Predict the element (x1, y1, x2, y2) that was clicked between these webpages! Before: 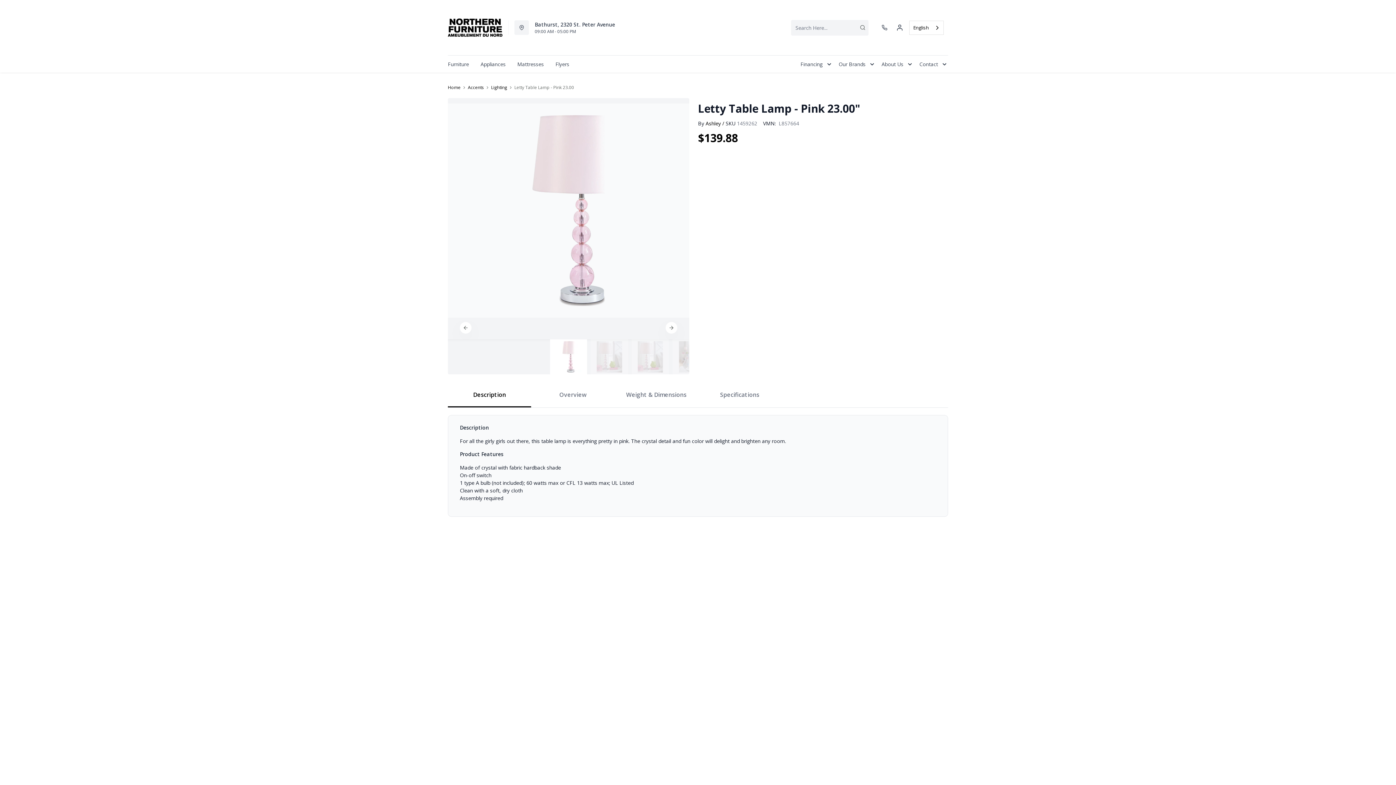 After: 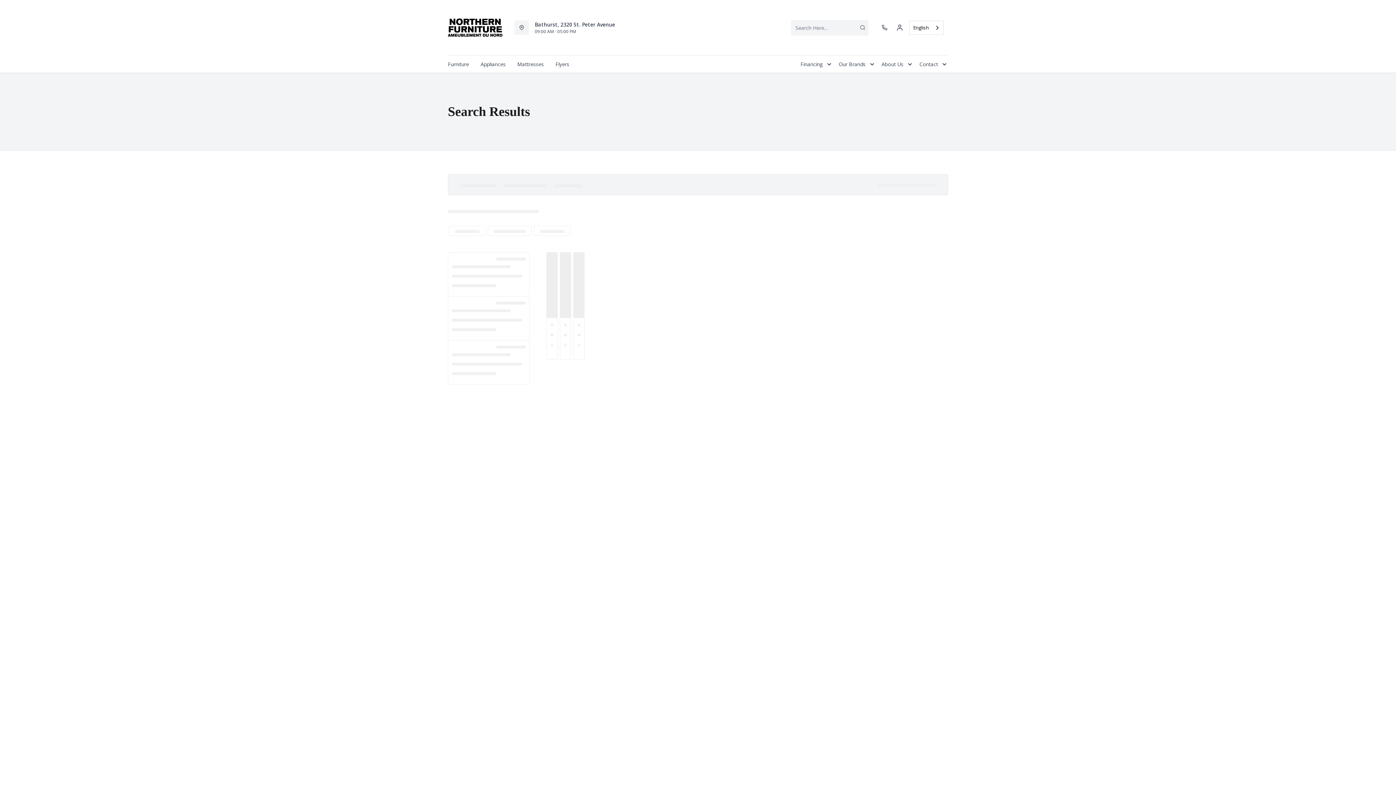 Action: bbox: (857, 24, 868, 30)